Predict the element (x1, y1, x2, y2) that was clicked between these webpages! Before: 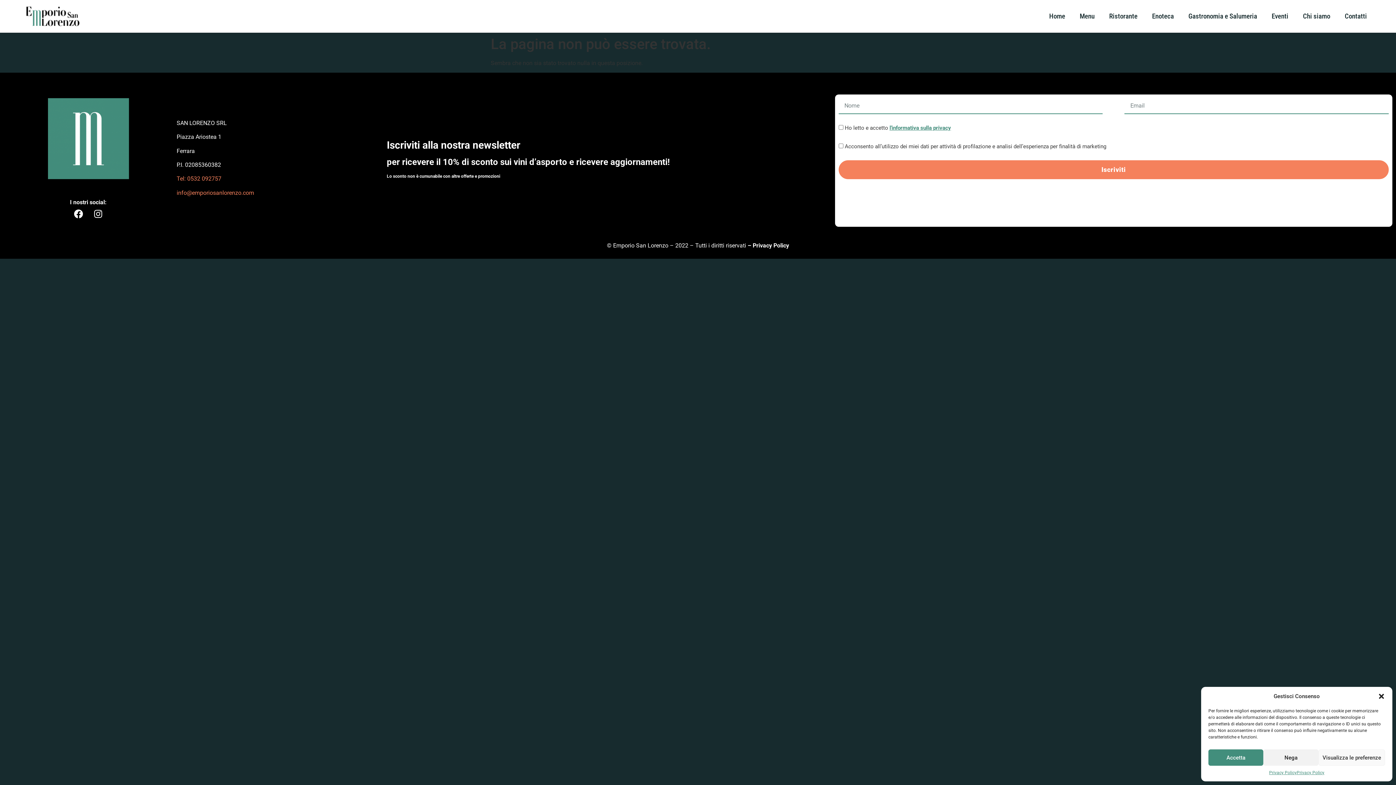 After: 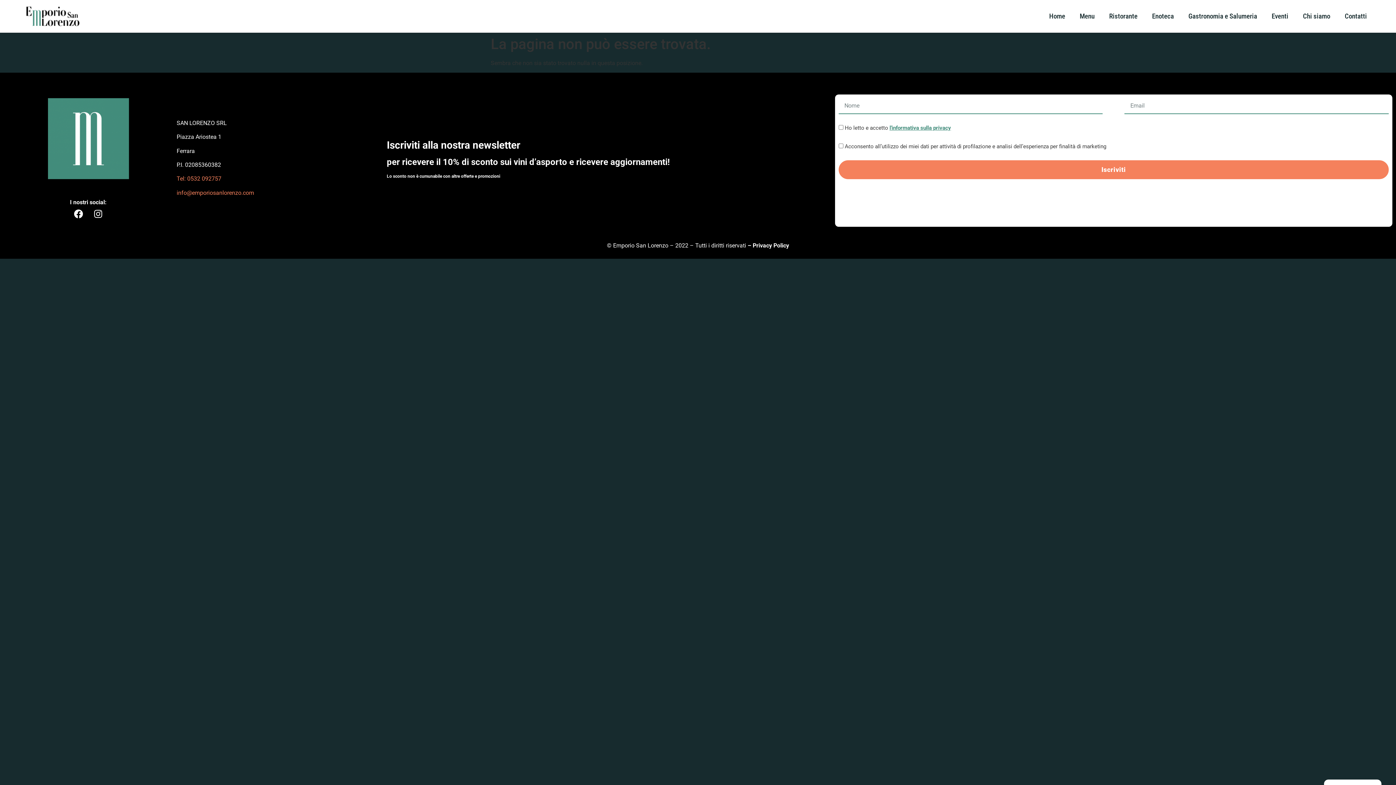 Action: bbox: (1378, 693, 1385, 700) label: Chiudi la finestra di dialogo